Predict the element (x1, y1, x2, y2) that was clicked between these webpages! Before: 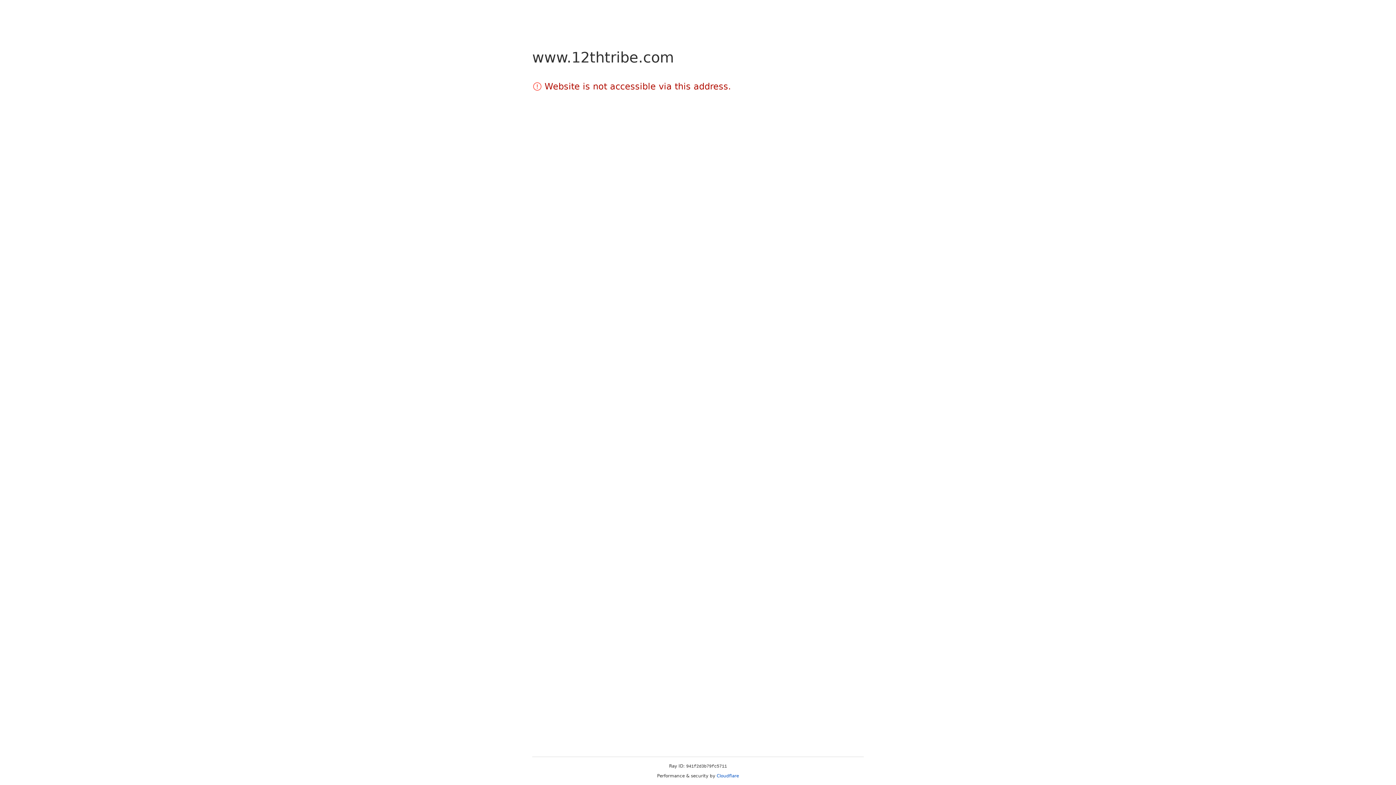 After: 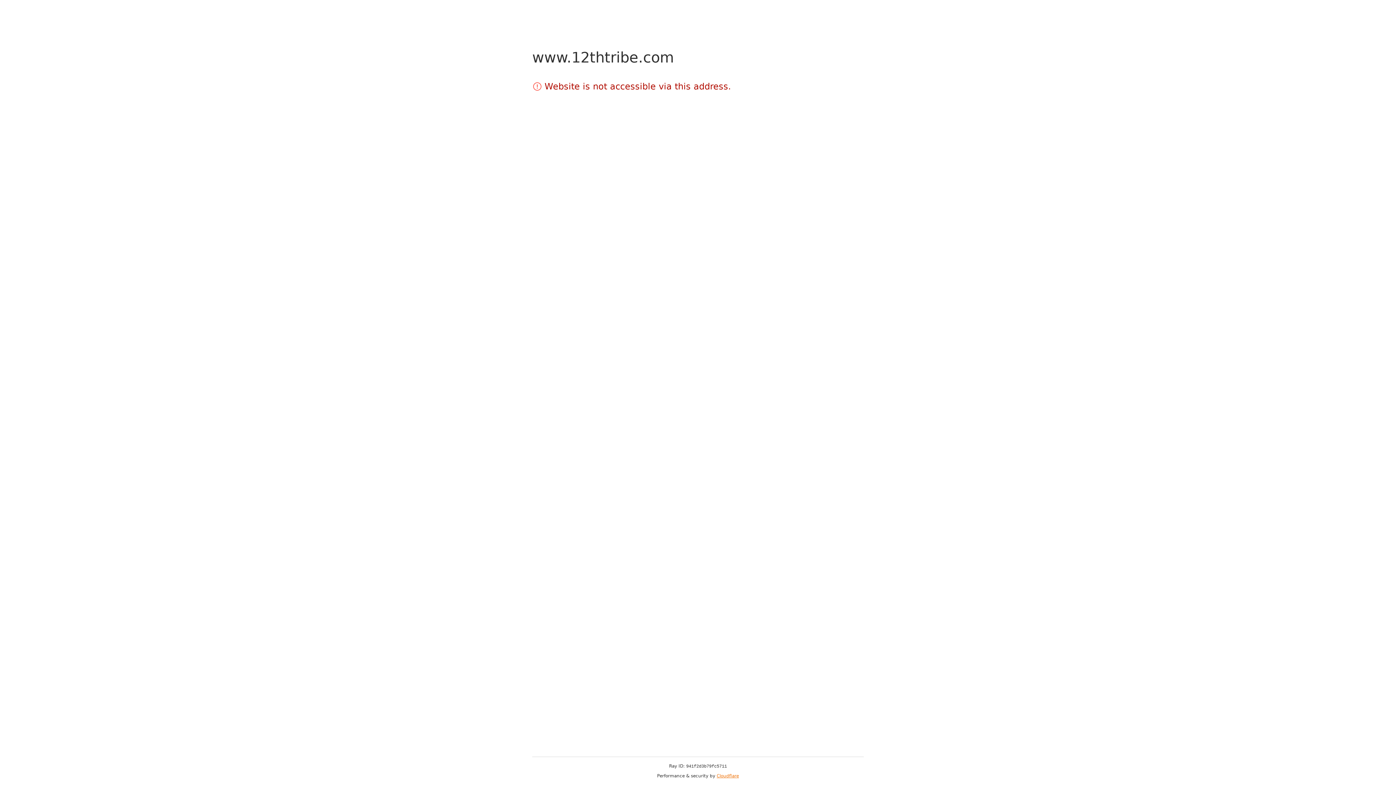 Action: label: Cloudflare bbox: (716, 773, 739, 778)